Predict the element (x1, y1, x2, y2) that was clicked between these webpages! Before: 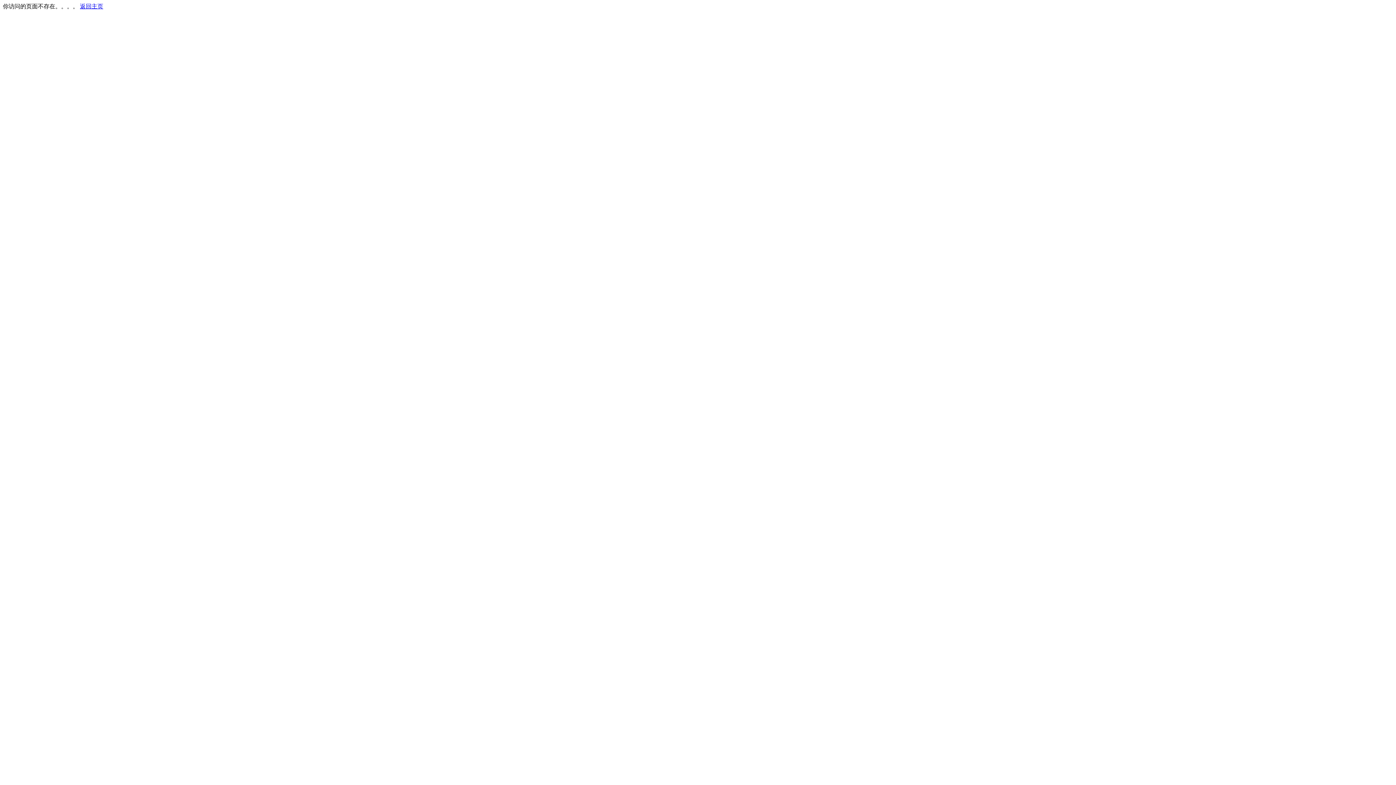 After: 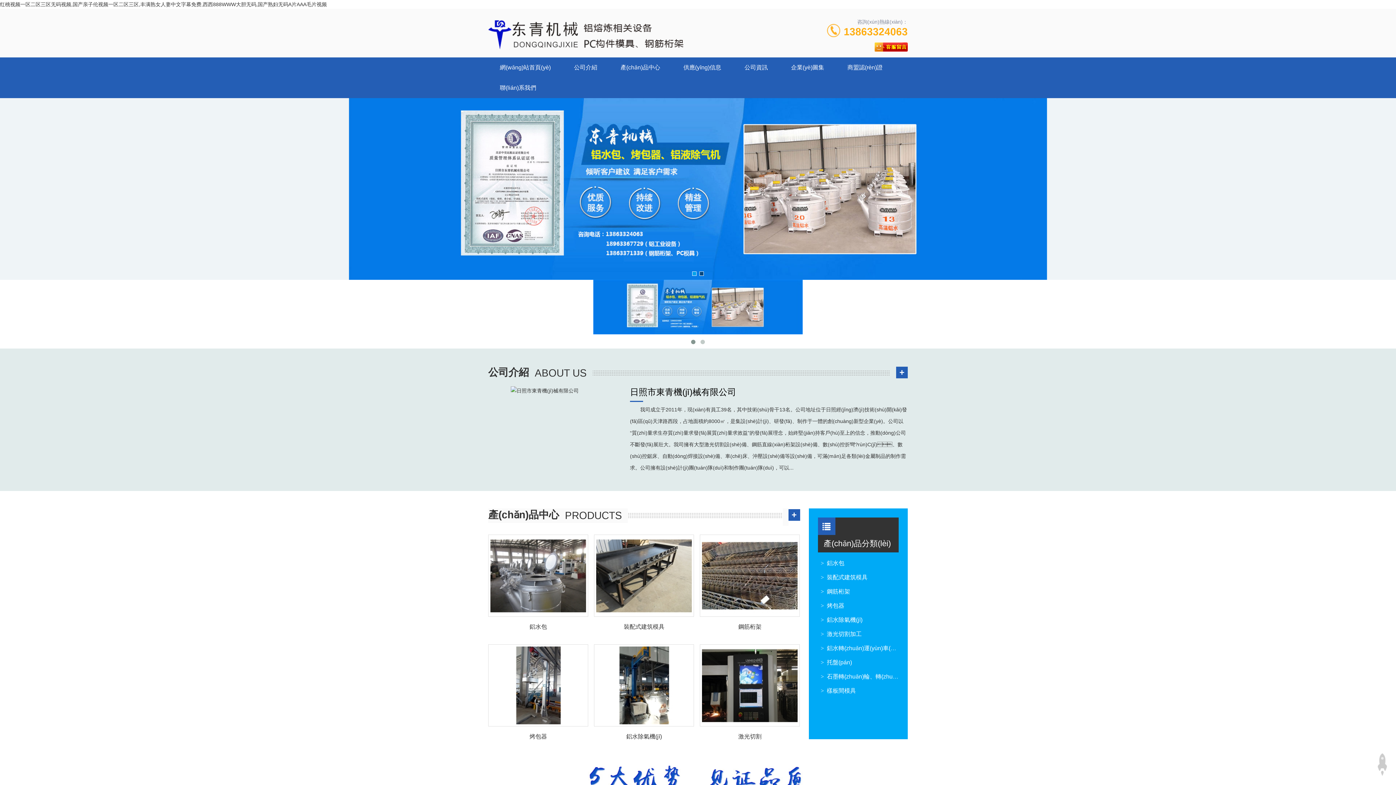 Action: bbox: (80, 3, 103, 9) label: 返回主页